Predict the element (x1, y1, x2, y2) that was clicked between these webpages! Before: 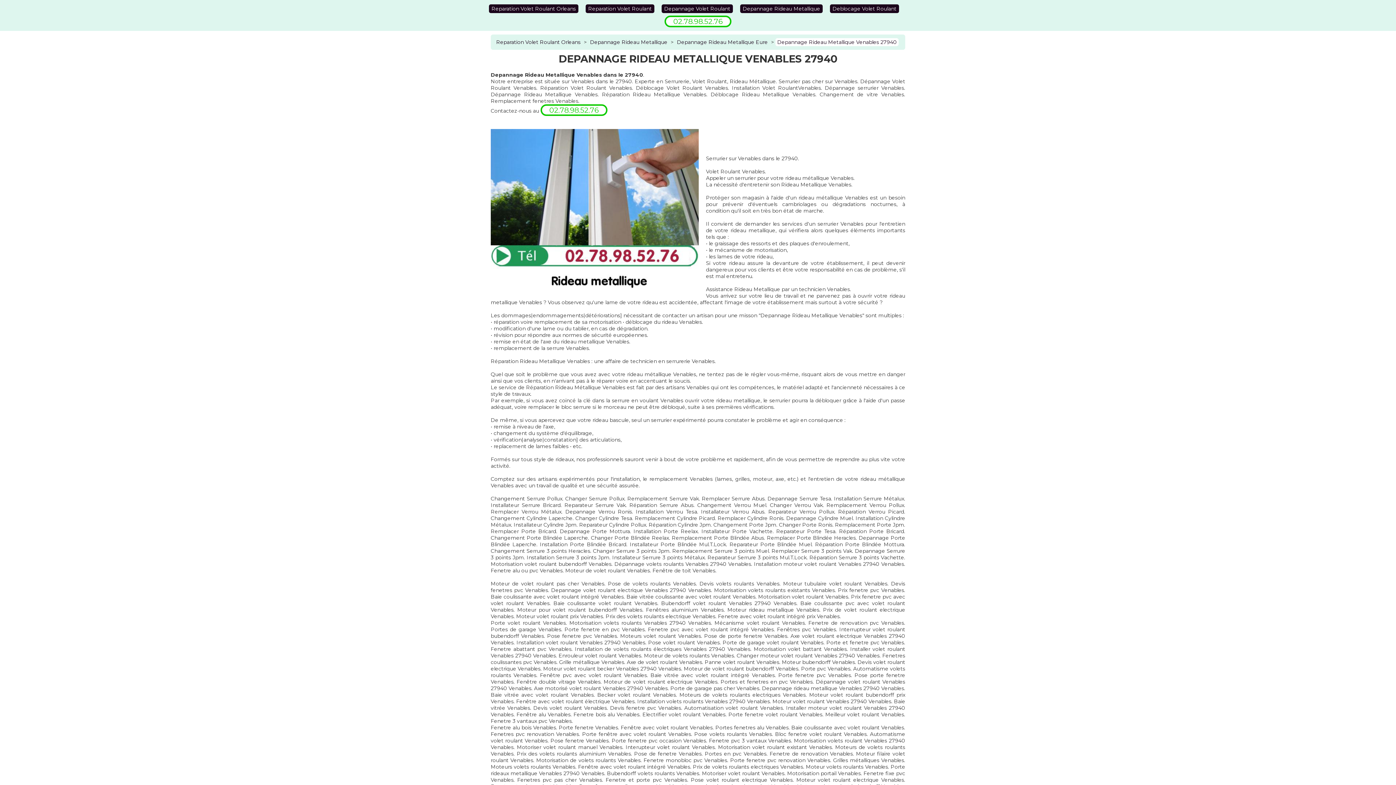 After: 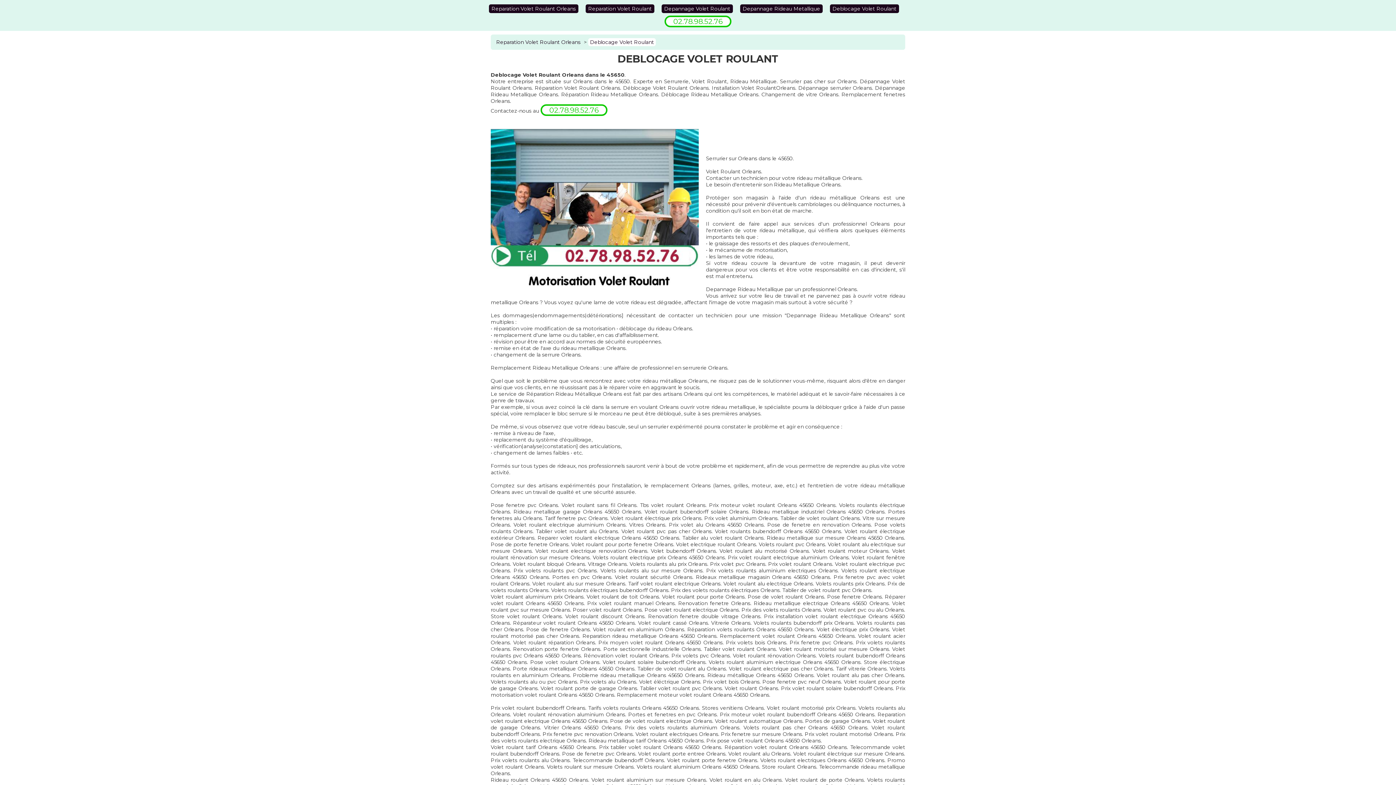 Action: bbox: (830, 4, 899, 13) label: Deblocage Volet Roulant